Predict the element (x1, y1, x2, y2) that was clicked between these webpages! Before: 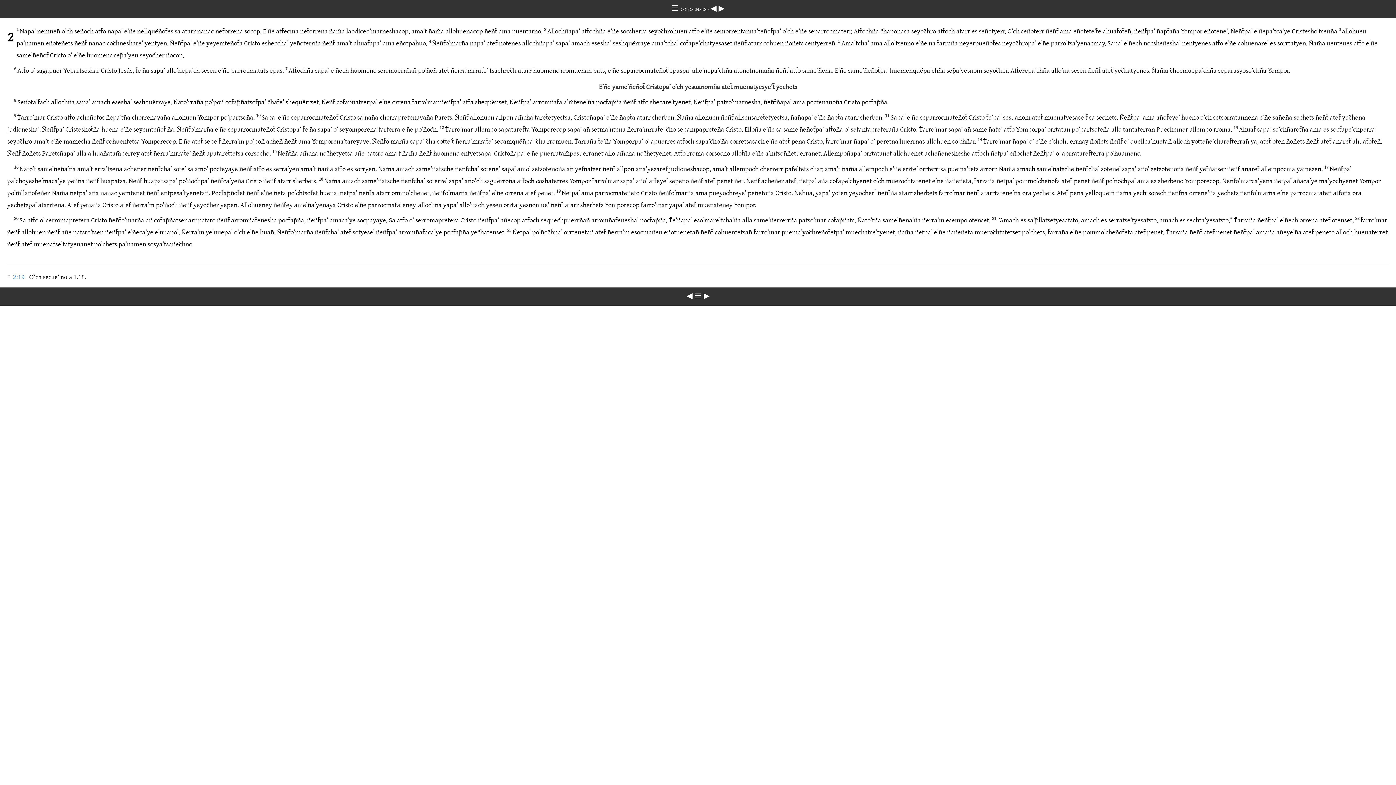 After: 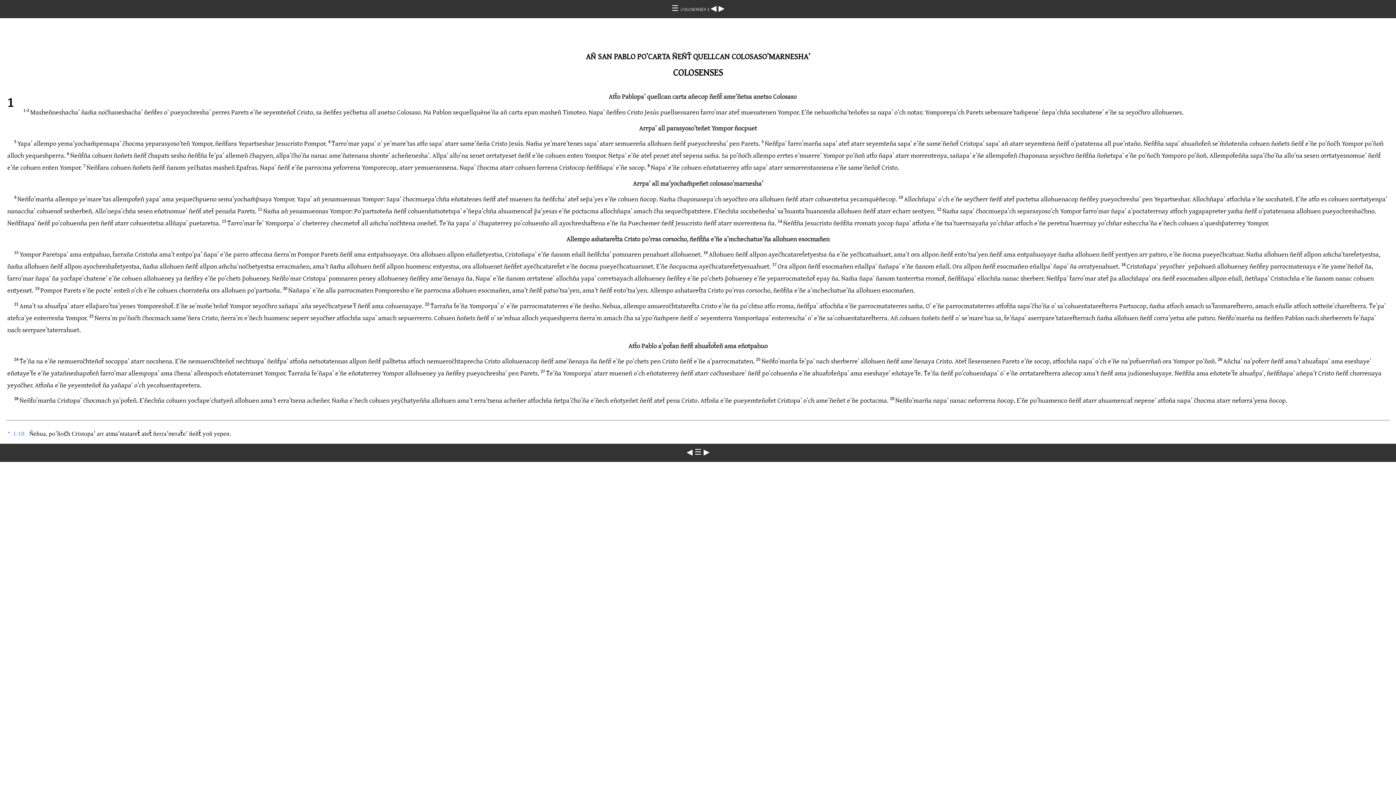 Action: bbox: (686, 291, 692, 300) label: ◀